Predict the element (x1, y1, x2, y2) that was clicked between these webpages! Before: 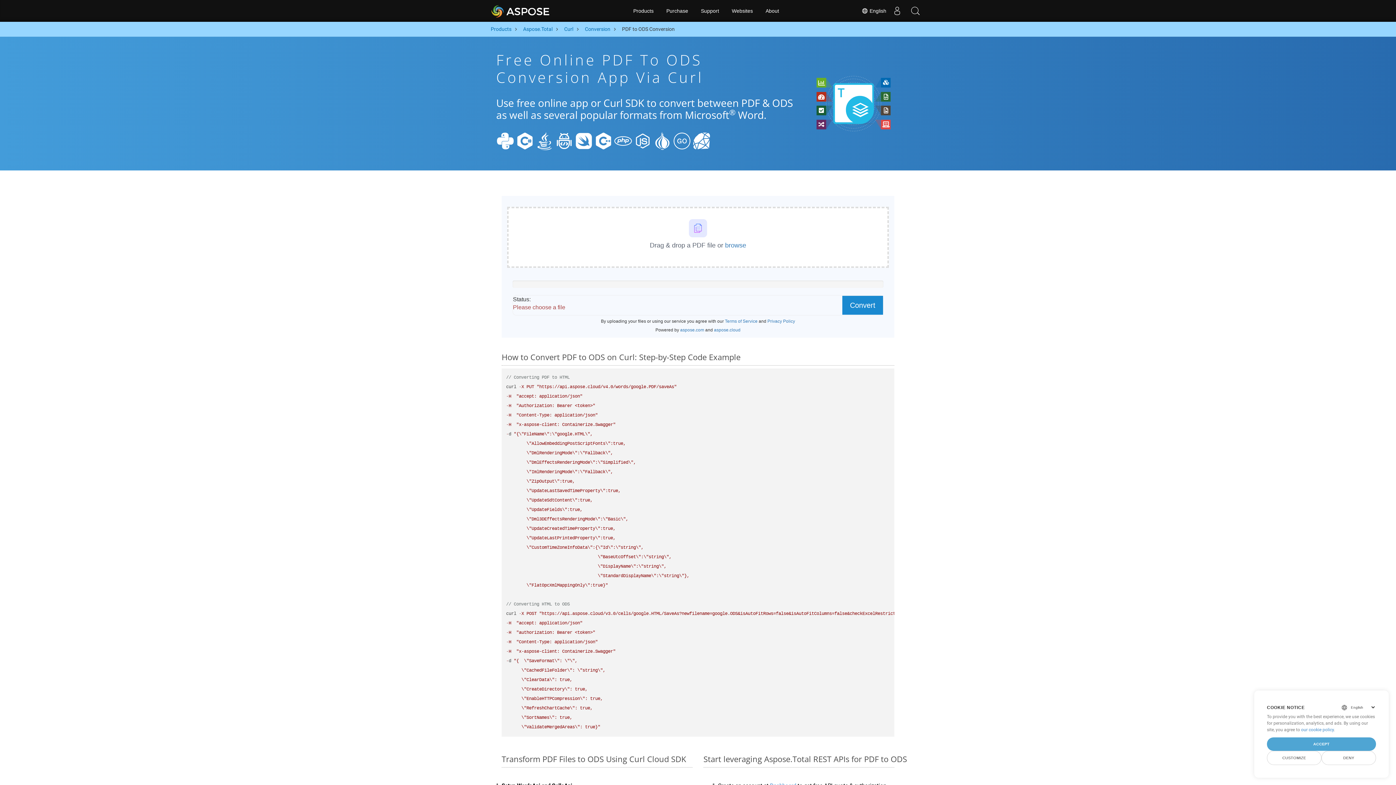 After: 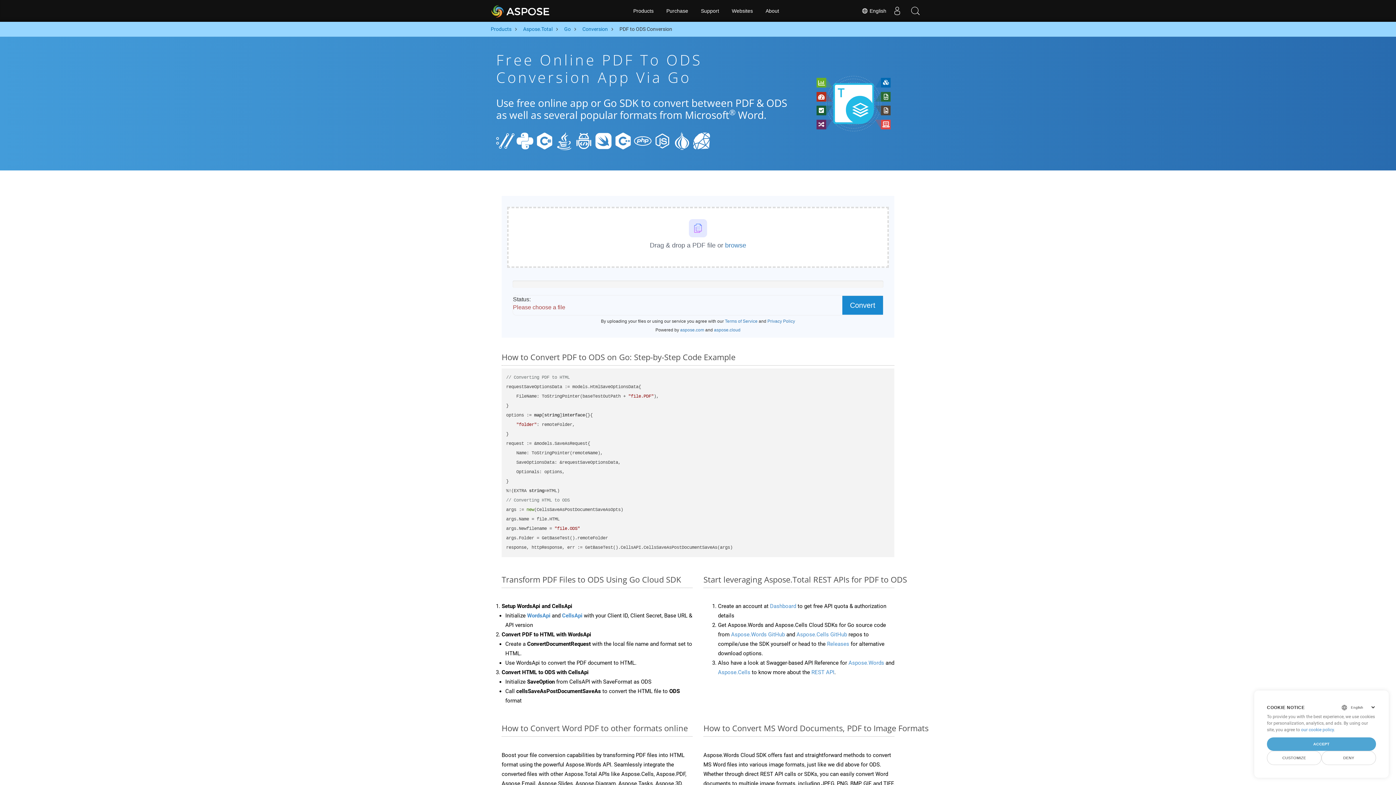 Action: bbox: (673, 137, 691, 143)